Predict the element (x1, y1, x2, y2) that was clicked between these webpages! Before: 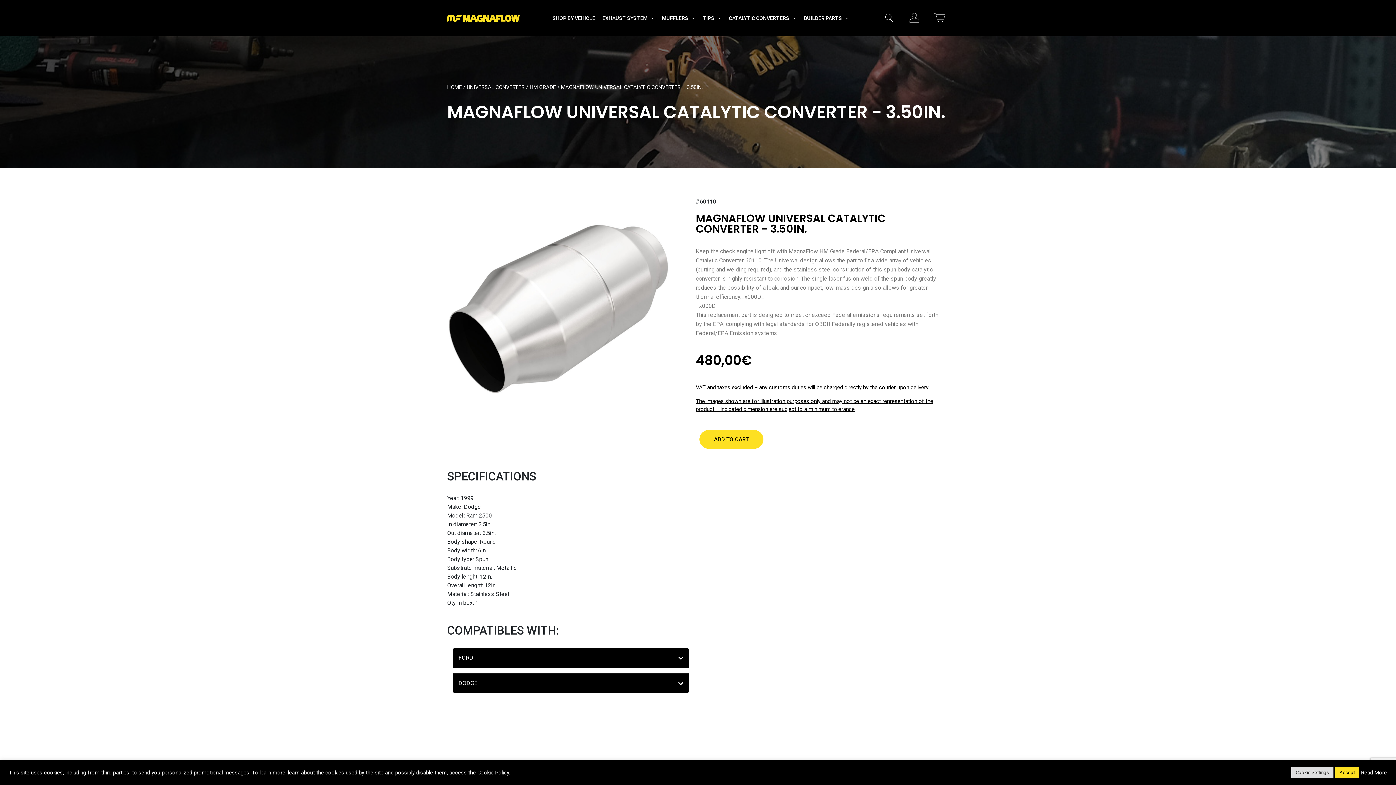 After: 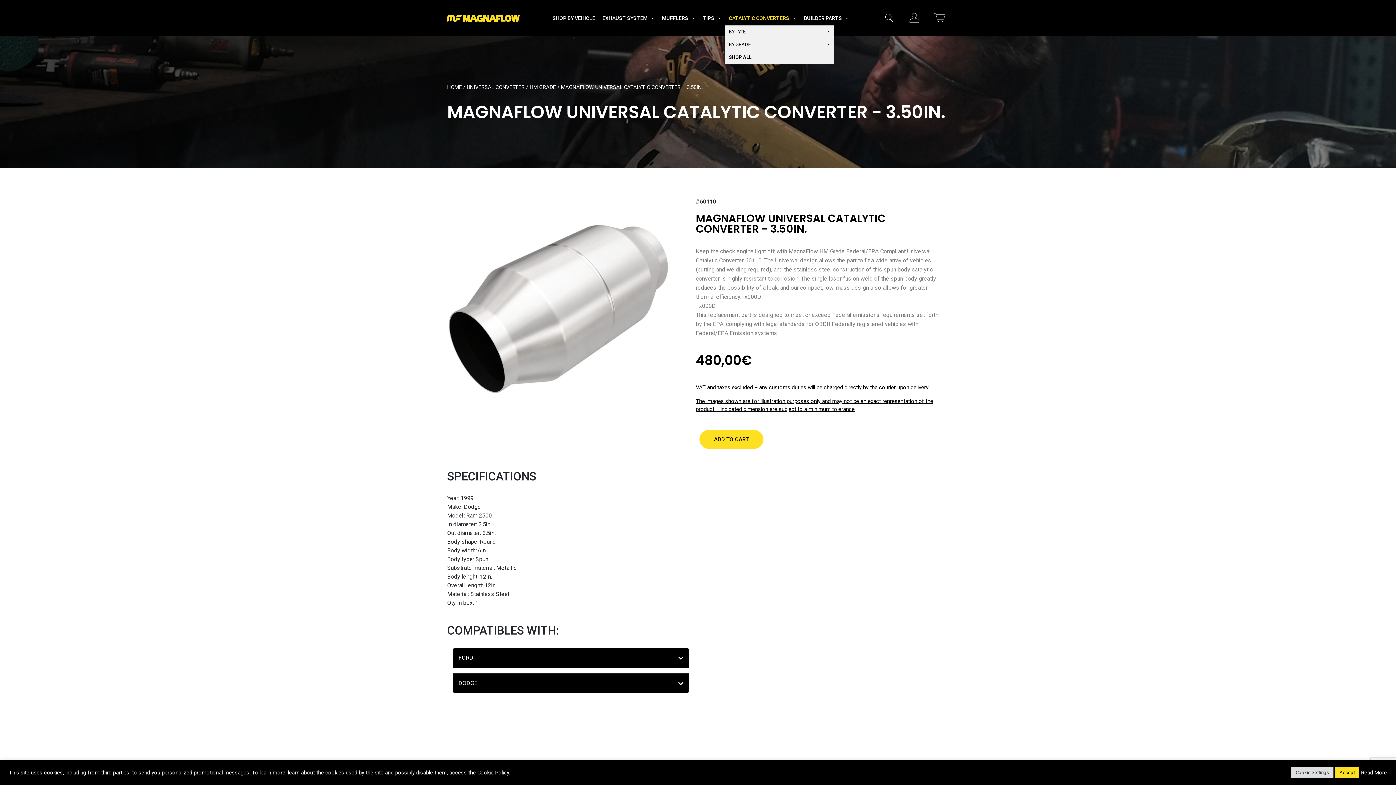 Action: label: CATALYTIC CONVERTERS bbox: (725, 10, 800, 25)